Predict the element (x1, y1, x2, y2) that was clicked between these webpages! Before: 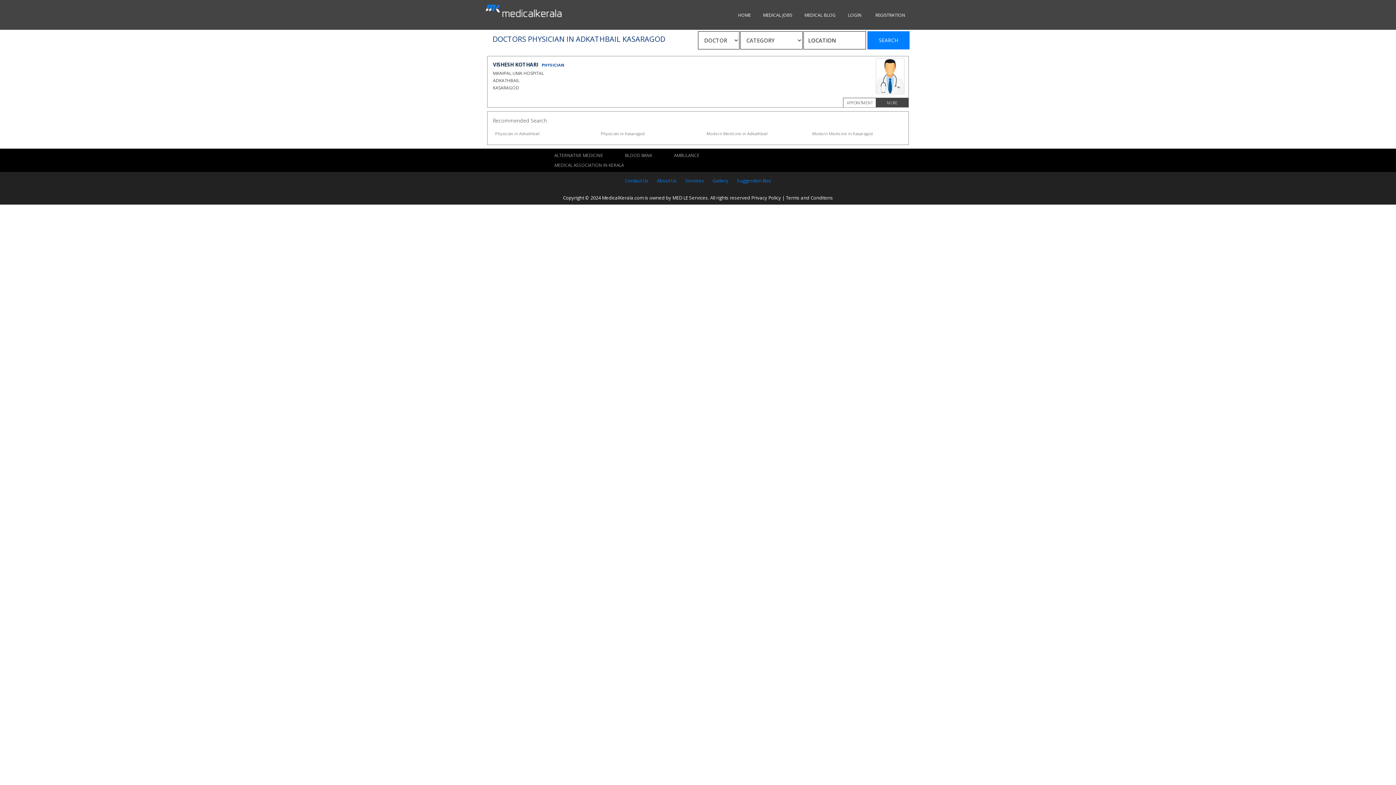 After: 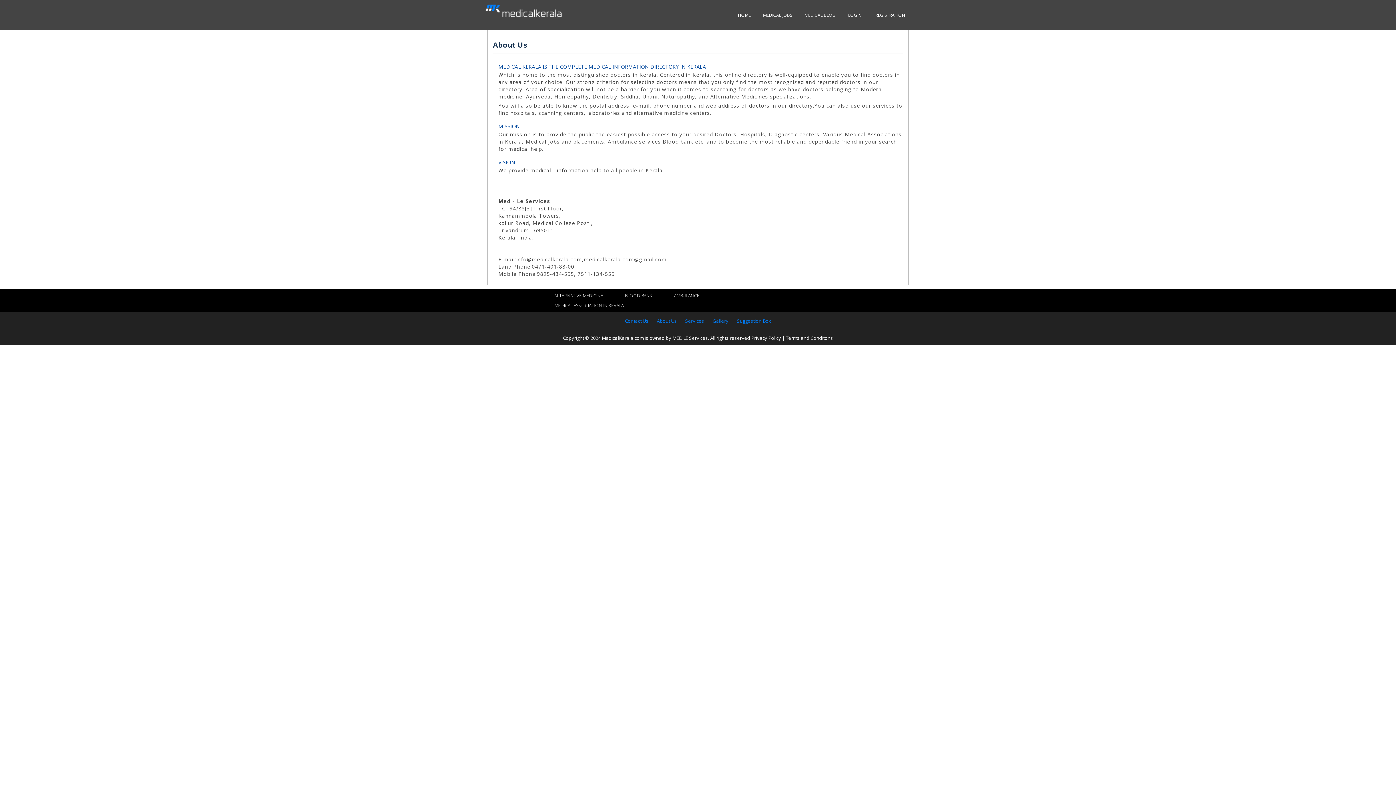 Action: label: About Us bbox: (653, 175, 680, 185)